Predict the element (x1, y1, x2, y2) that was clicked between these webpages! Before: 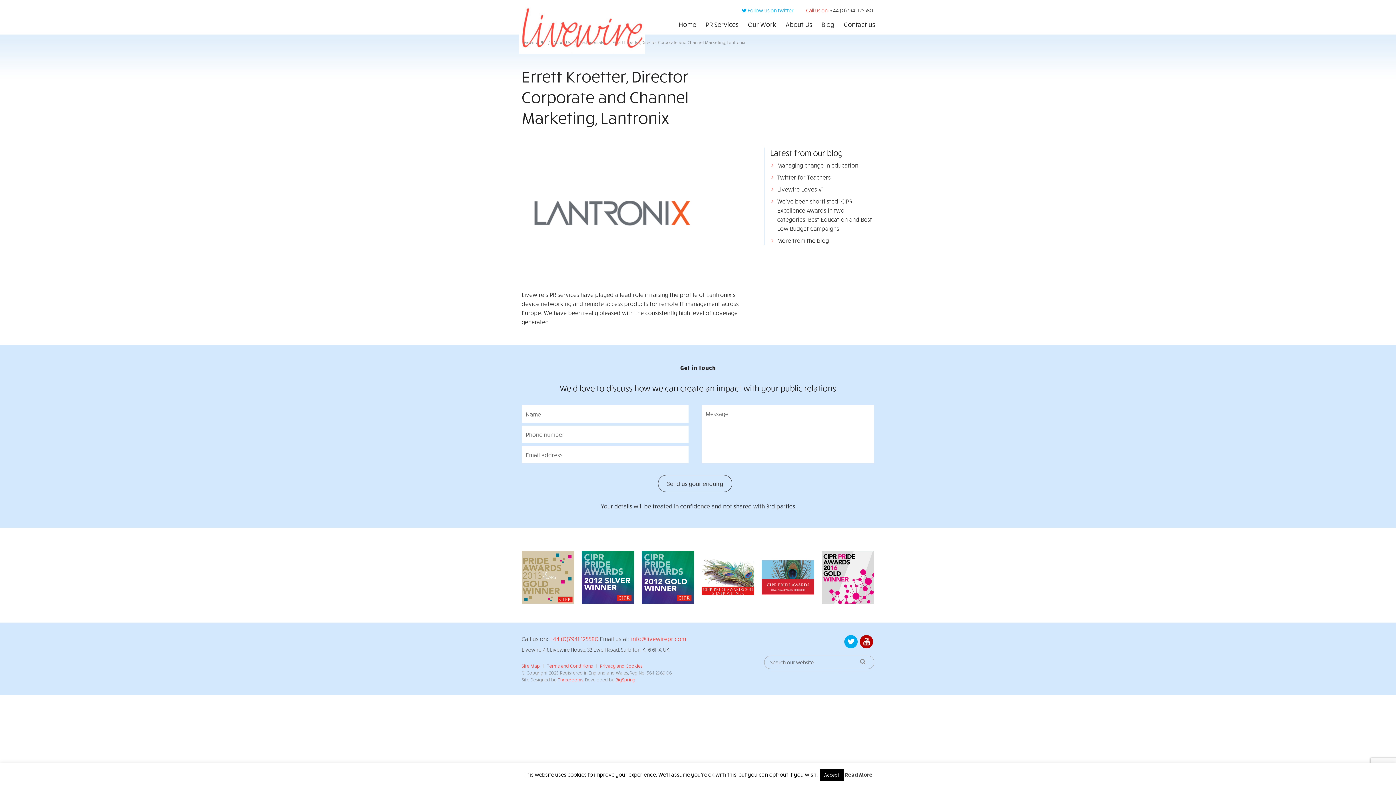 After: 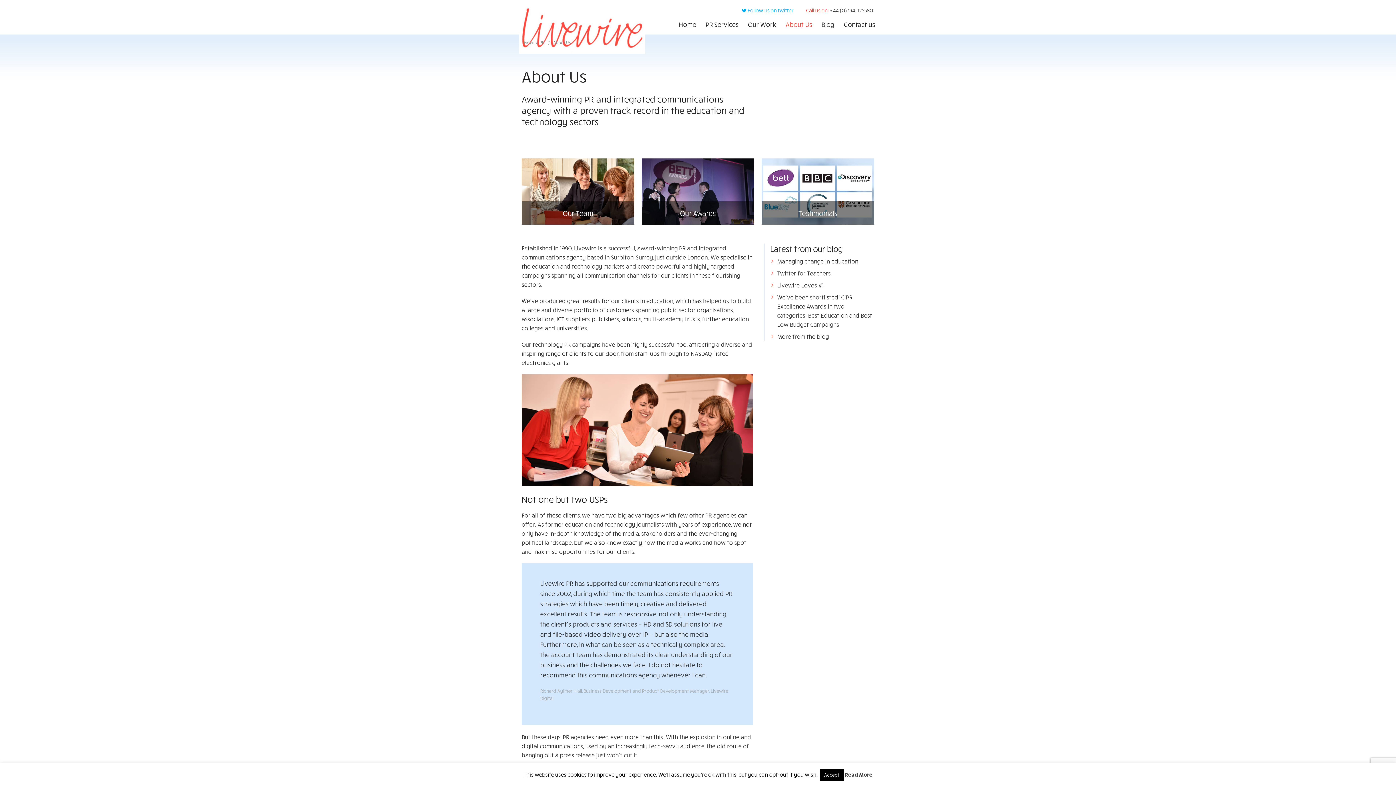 Action: bbox: (553, 39, 570, 45) label: About Us